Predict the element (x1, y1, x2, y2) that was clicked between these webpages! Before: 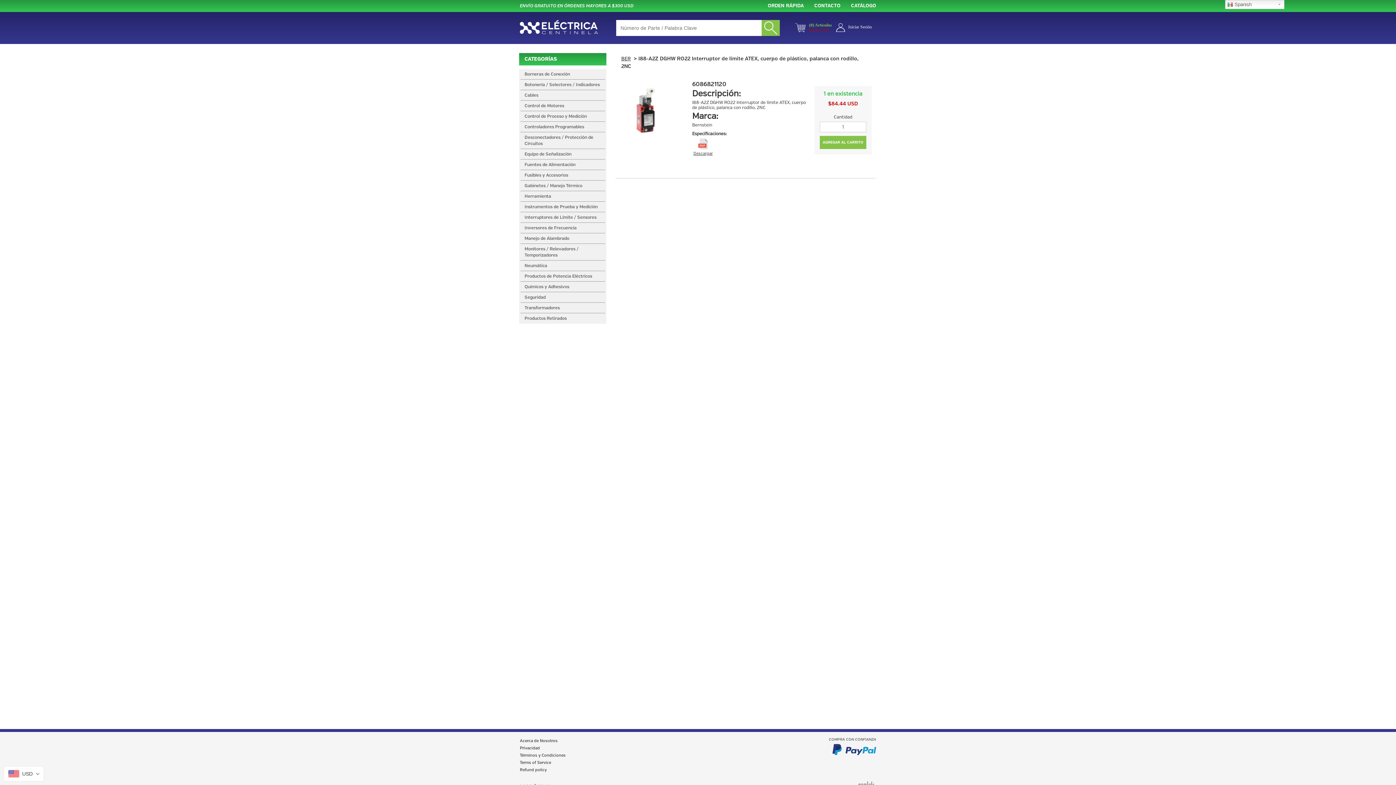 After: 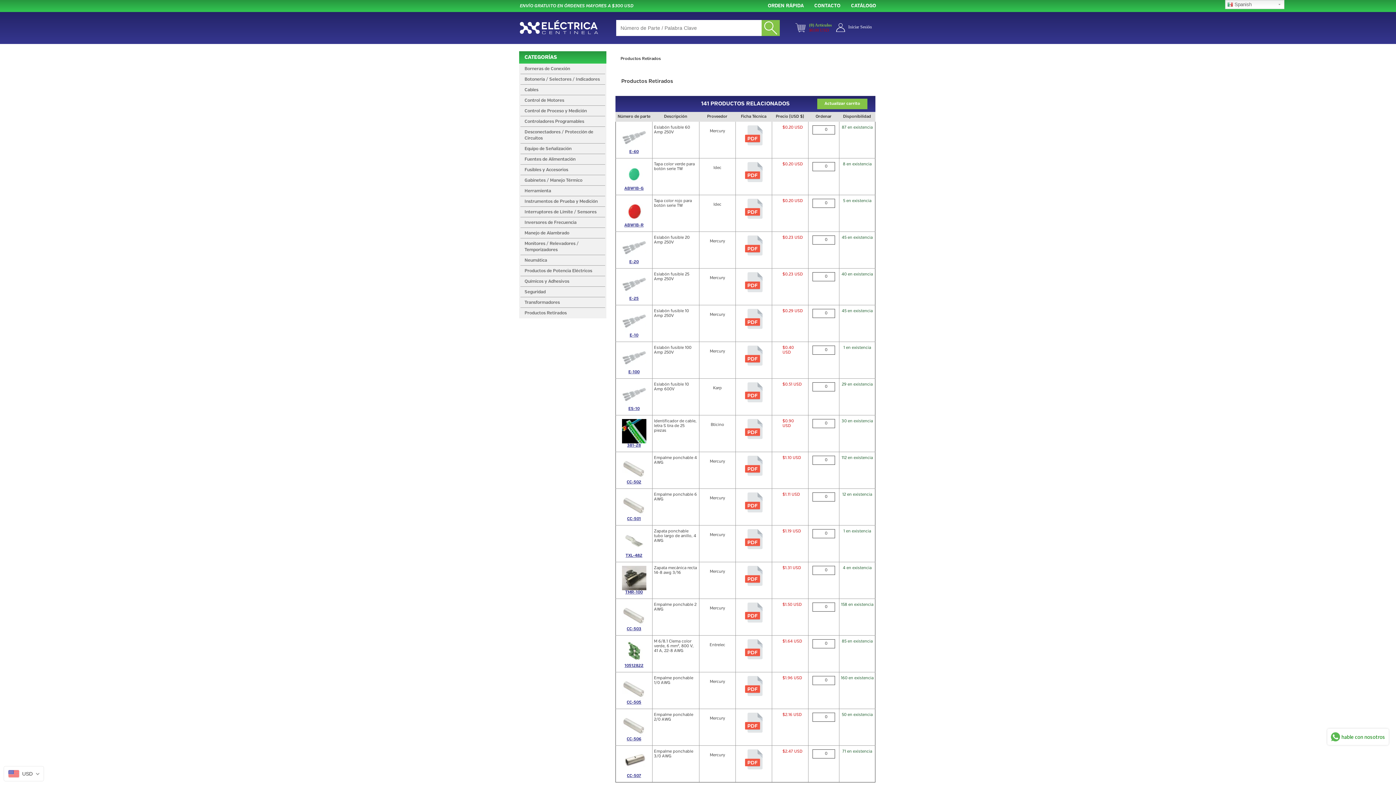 Action: bbox: (519, 313, 606, 324) label: Productos Retirados